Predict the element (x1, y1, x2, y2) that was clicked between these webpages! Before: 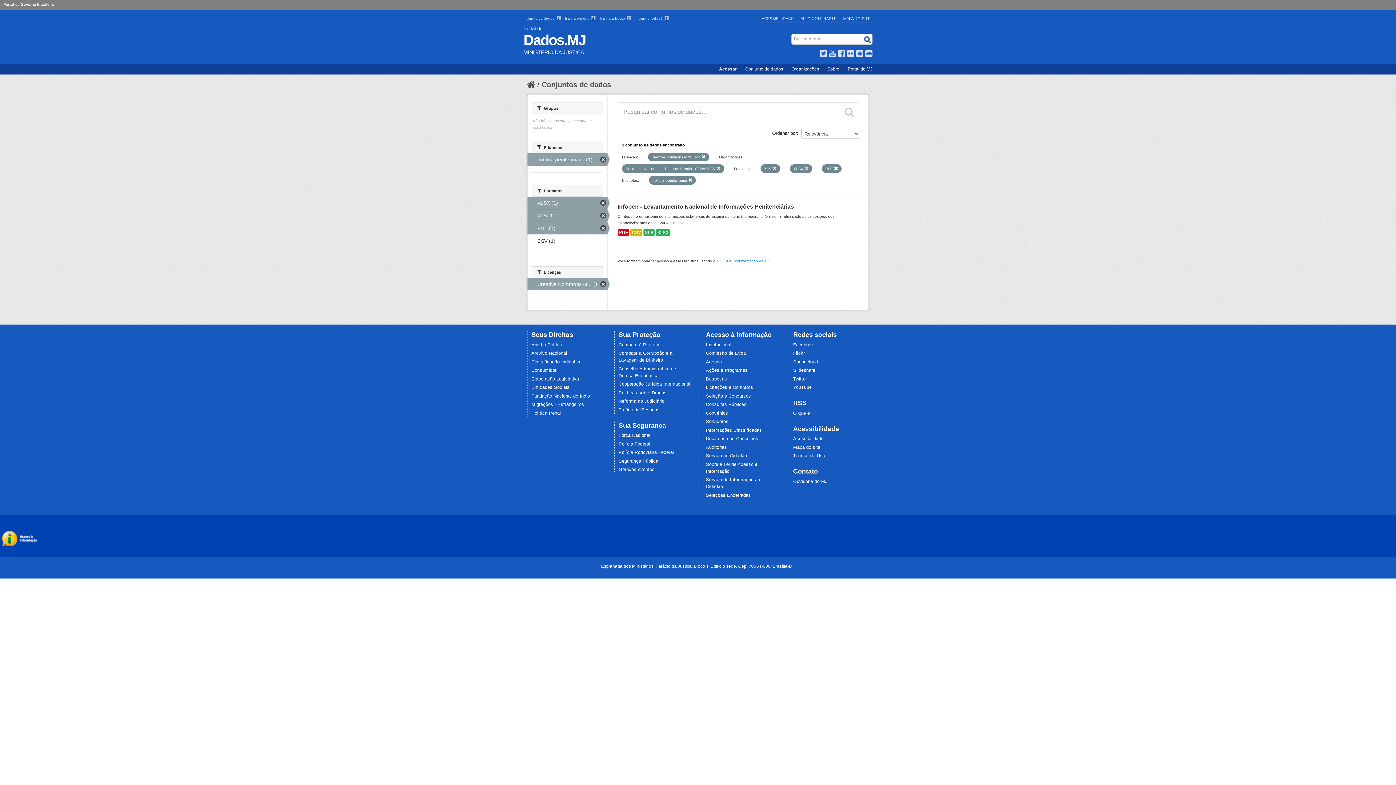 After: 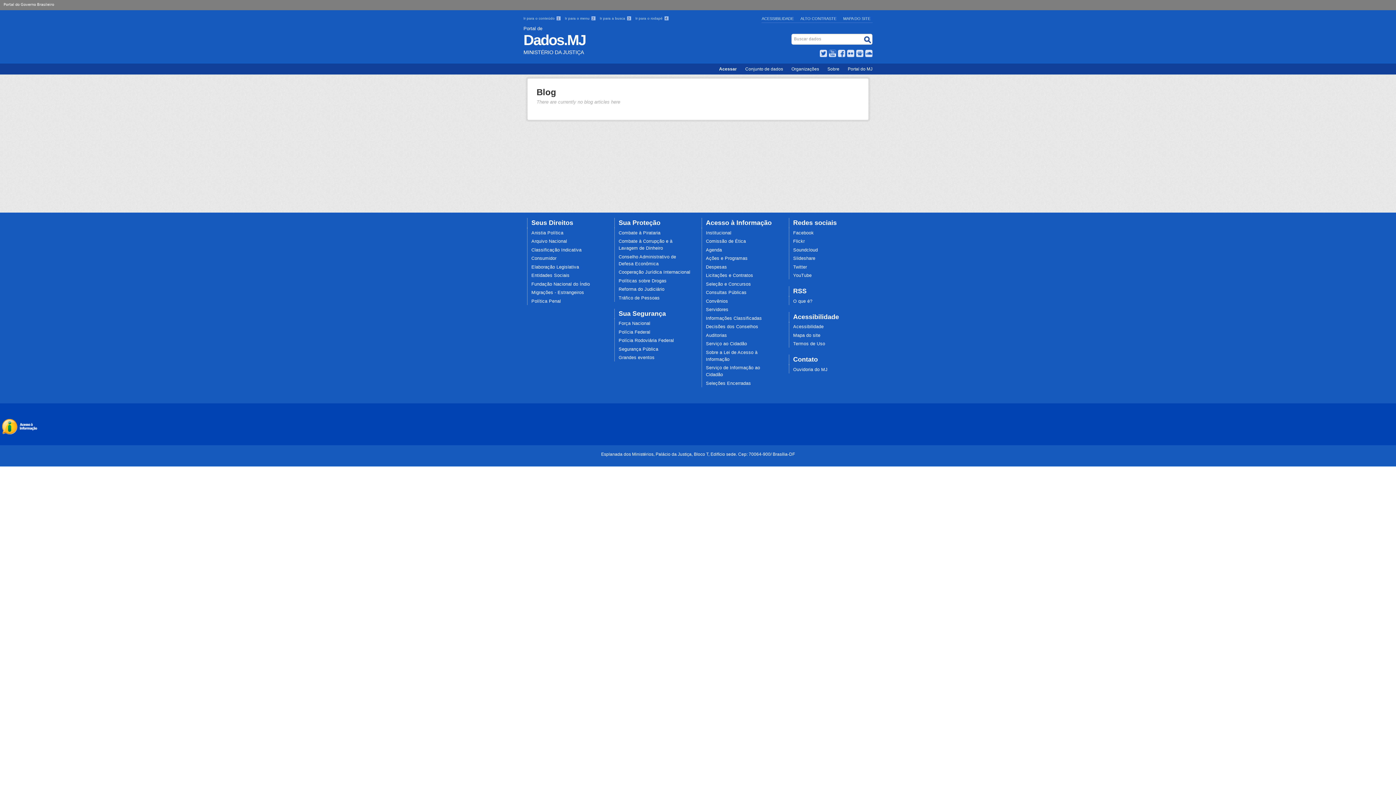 Action: bbox: (824, 66, 843, 71) label: Sobre